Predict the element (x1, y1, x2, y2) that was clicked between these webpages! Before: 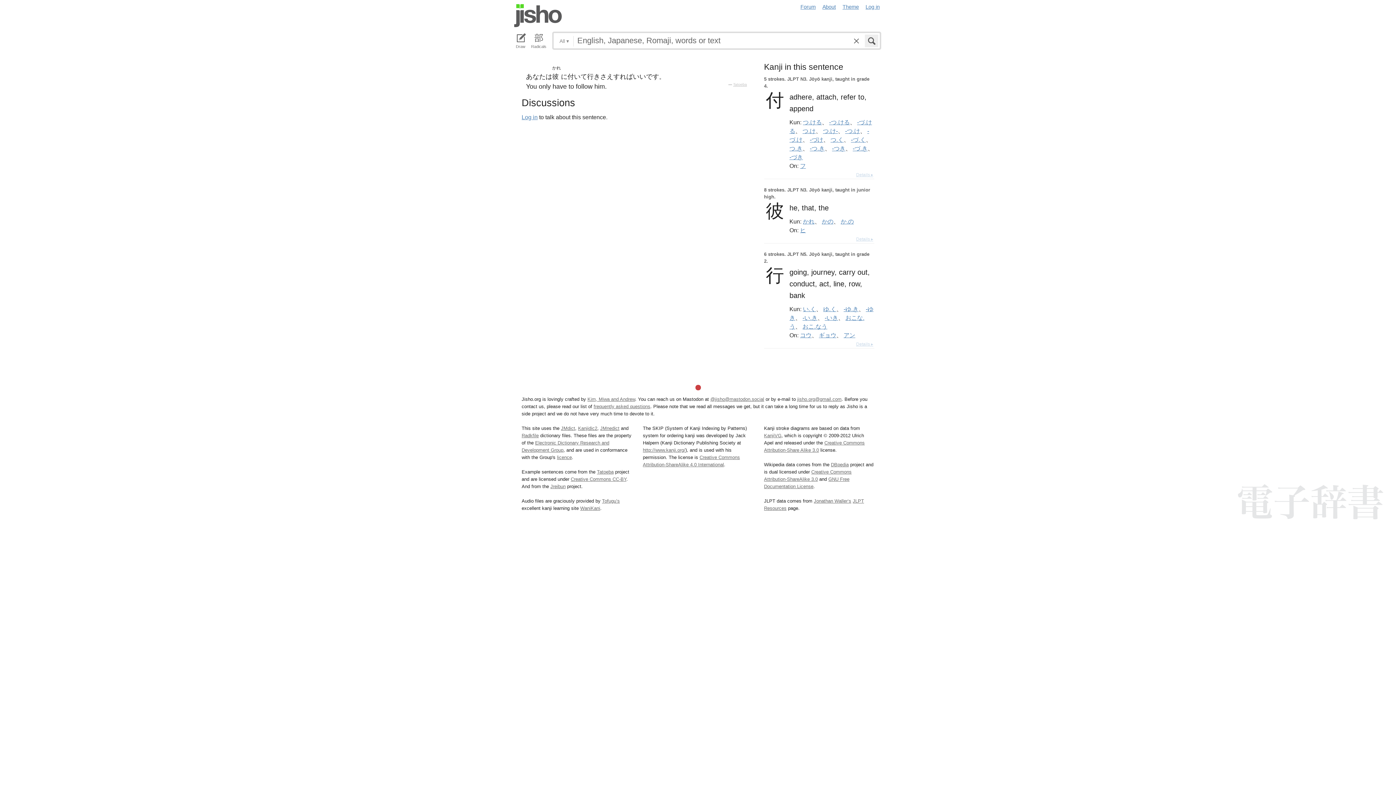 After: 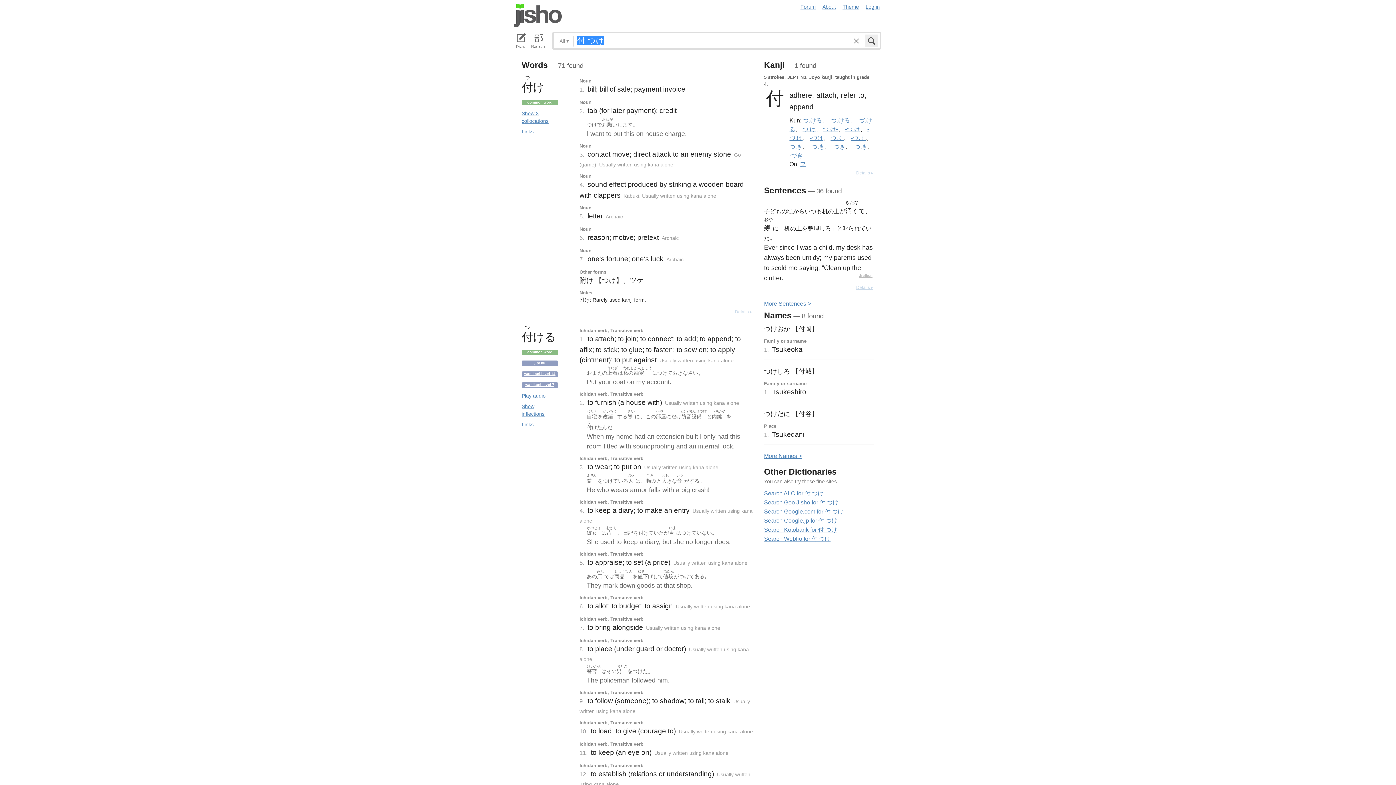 Action: label: つ.け- bbox: (823, 128, 838, 134)